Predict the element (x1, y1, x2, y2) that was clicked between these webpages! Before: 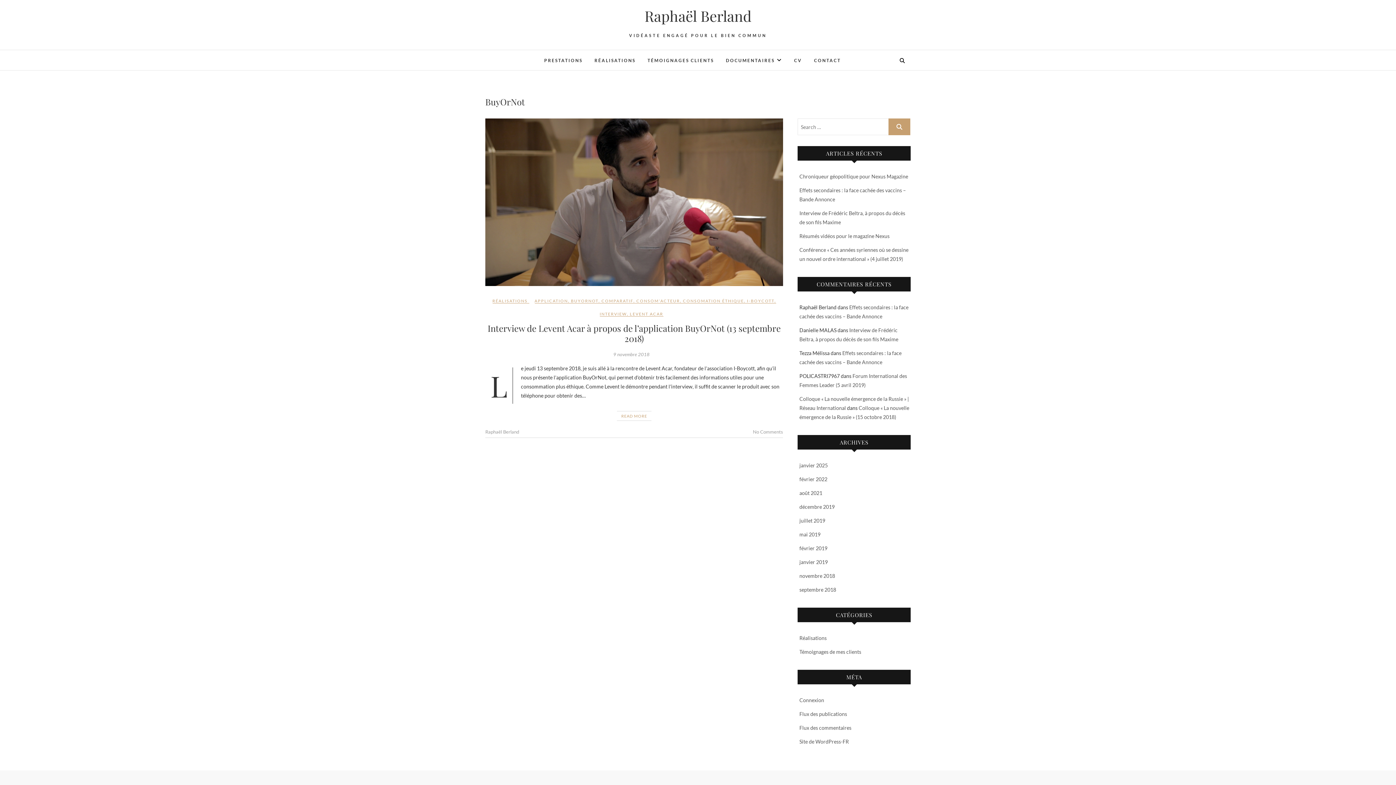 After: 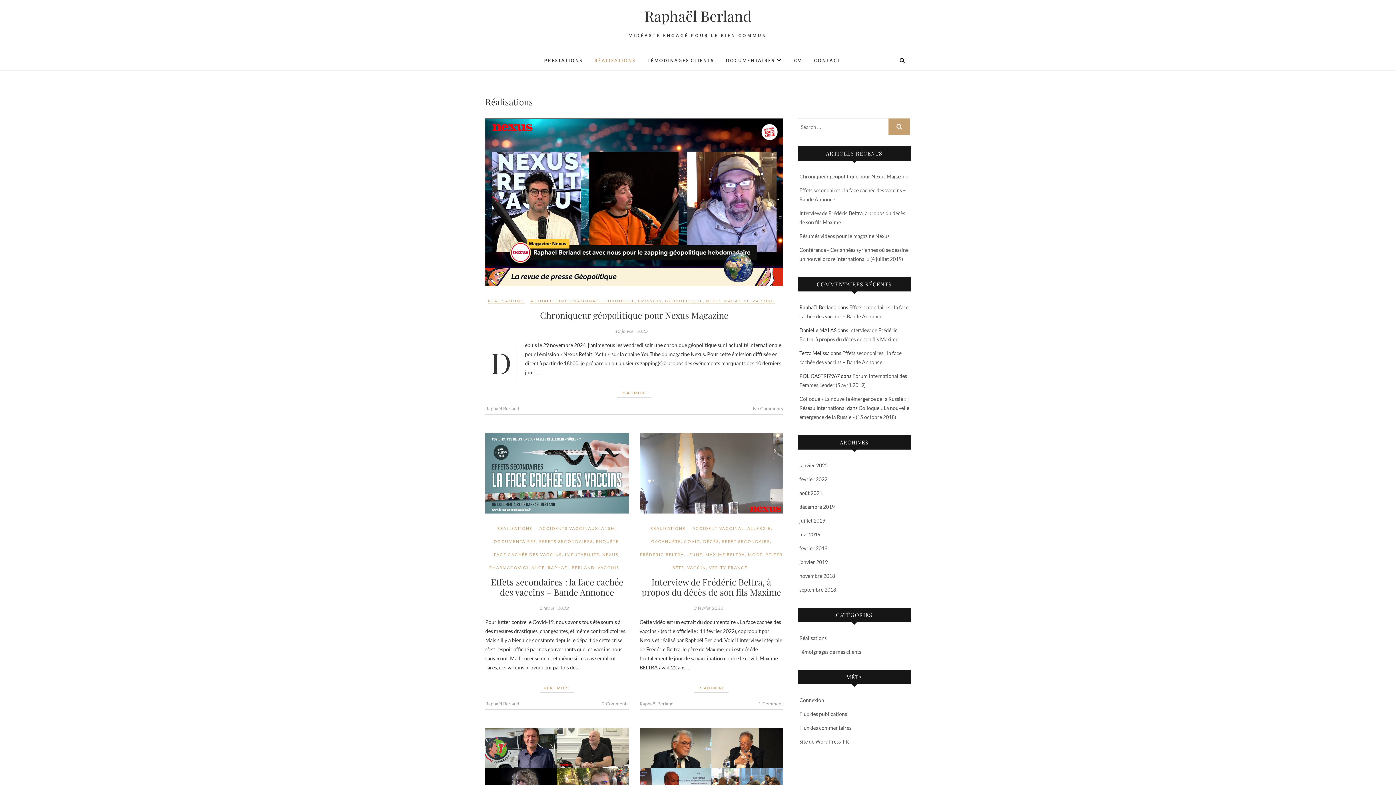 Action: bbox: (492, 296, 527, 310) label: RÉALISATIONS